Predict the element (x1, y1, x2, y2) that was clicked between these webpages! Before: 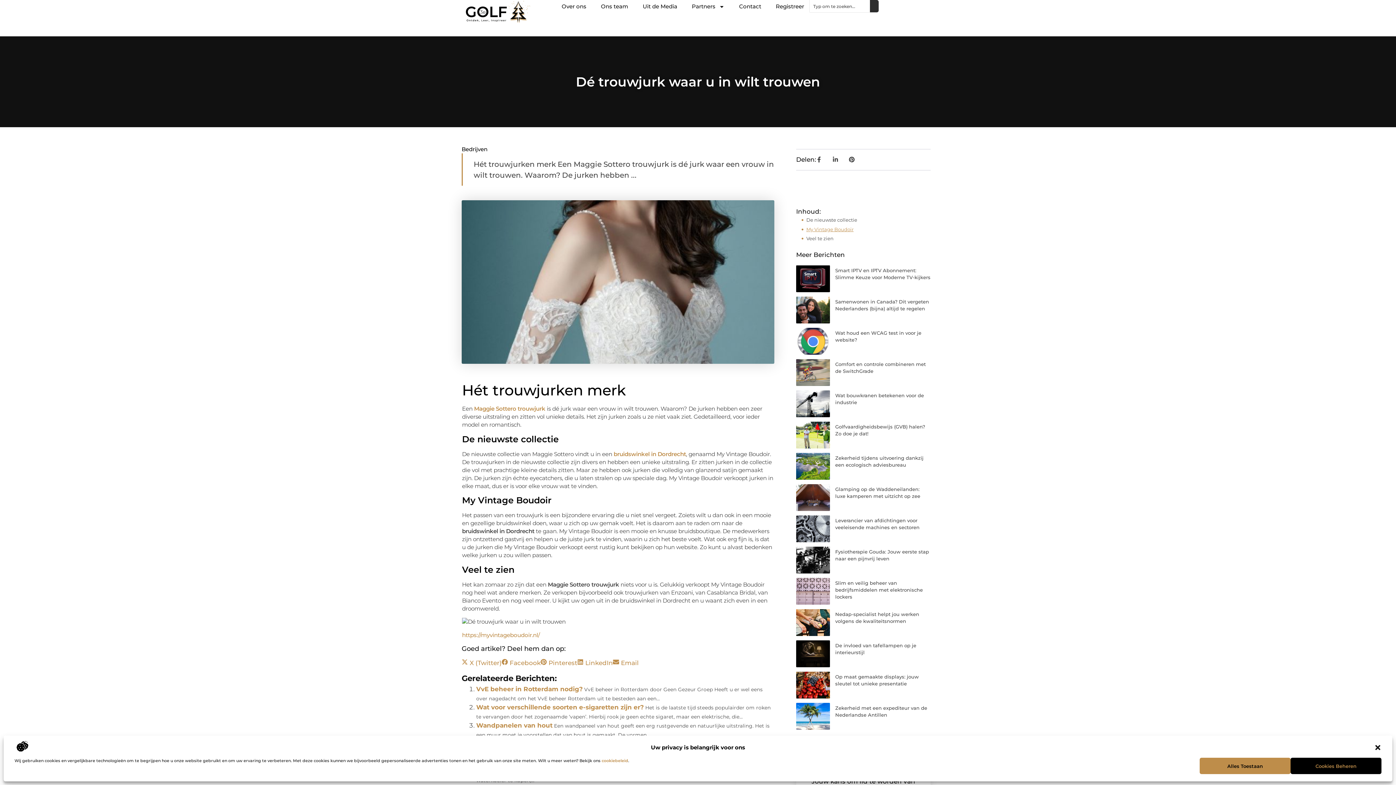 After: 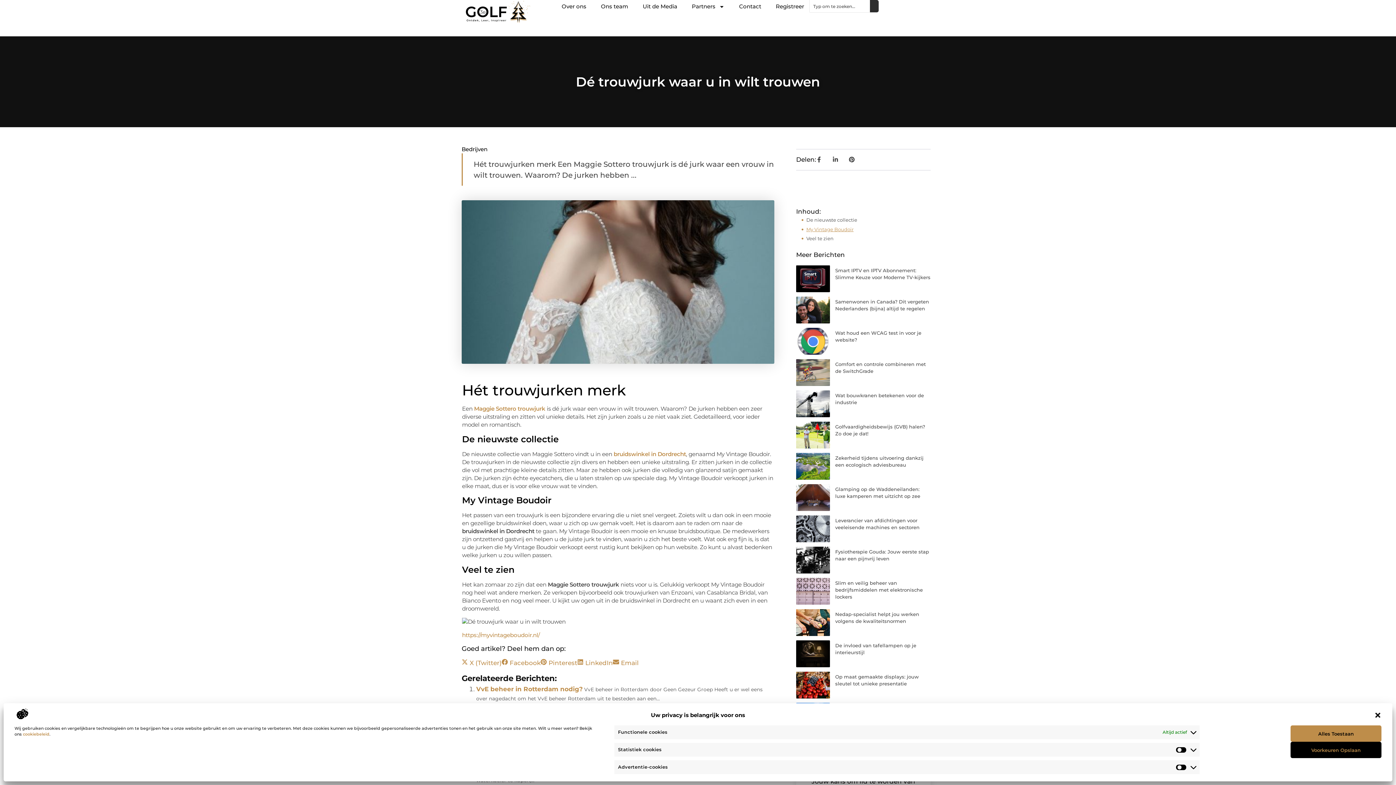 Action: bbox: (1290, 758, 1381, 774) label: Cookies Beheren